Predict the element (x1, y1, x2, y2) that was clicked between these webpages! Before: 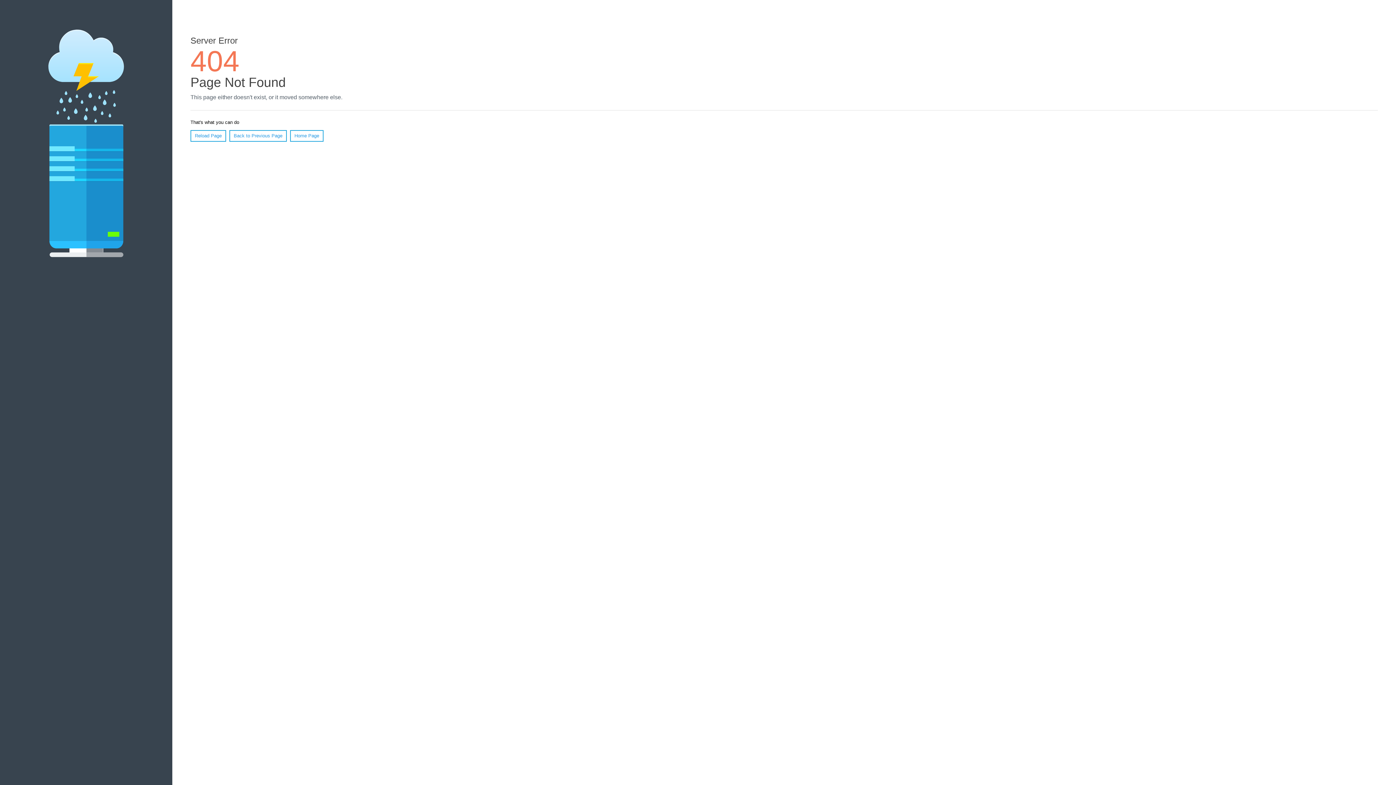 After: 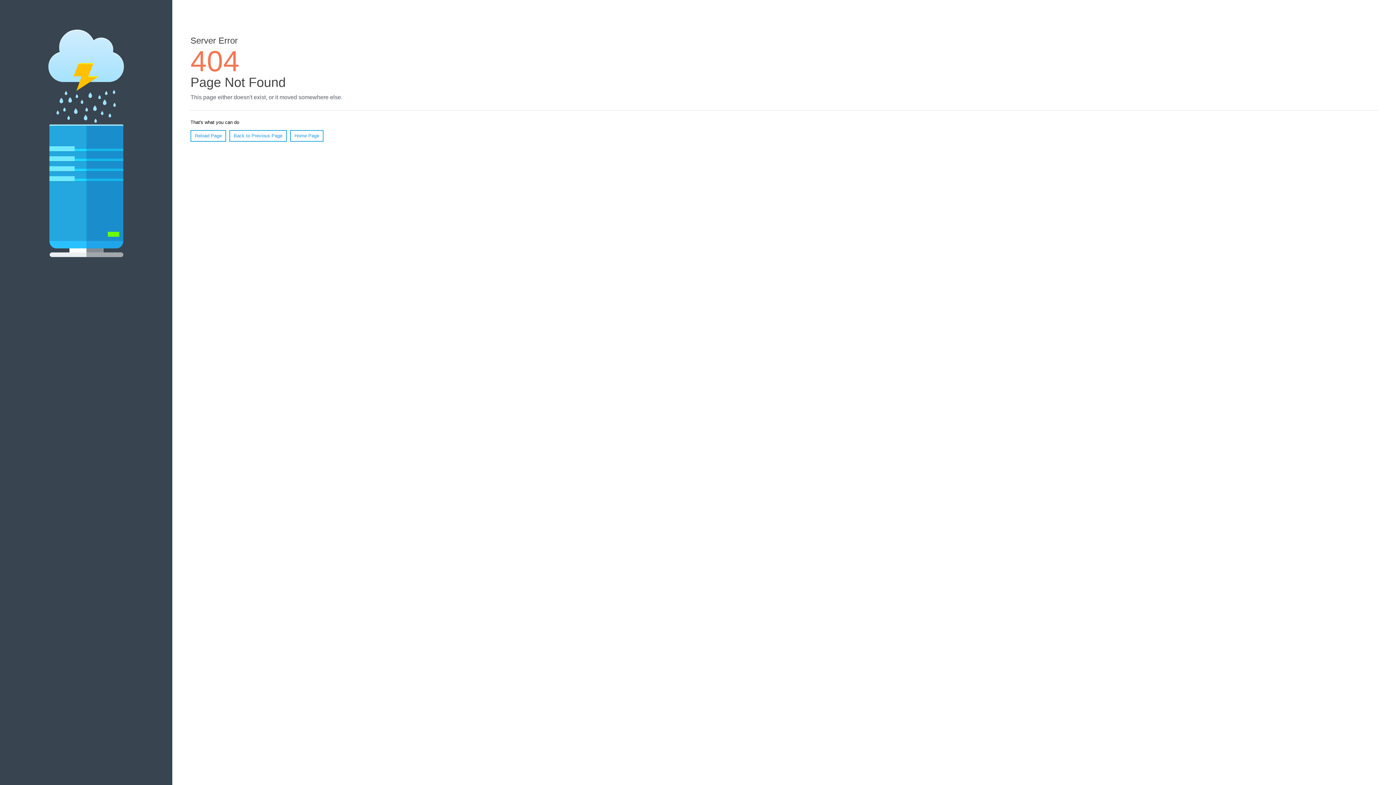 Action: label: Reload Page bbox: (190, 130, 226, 141)